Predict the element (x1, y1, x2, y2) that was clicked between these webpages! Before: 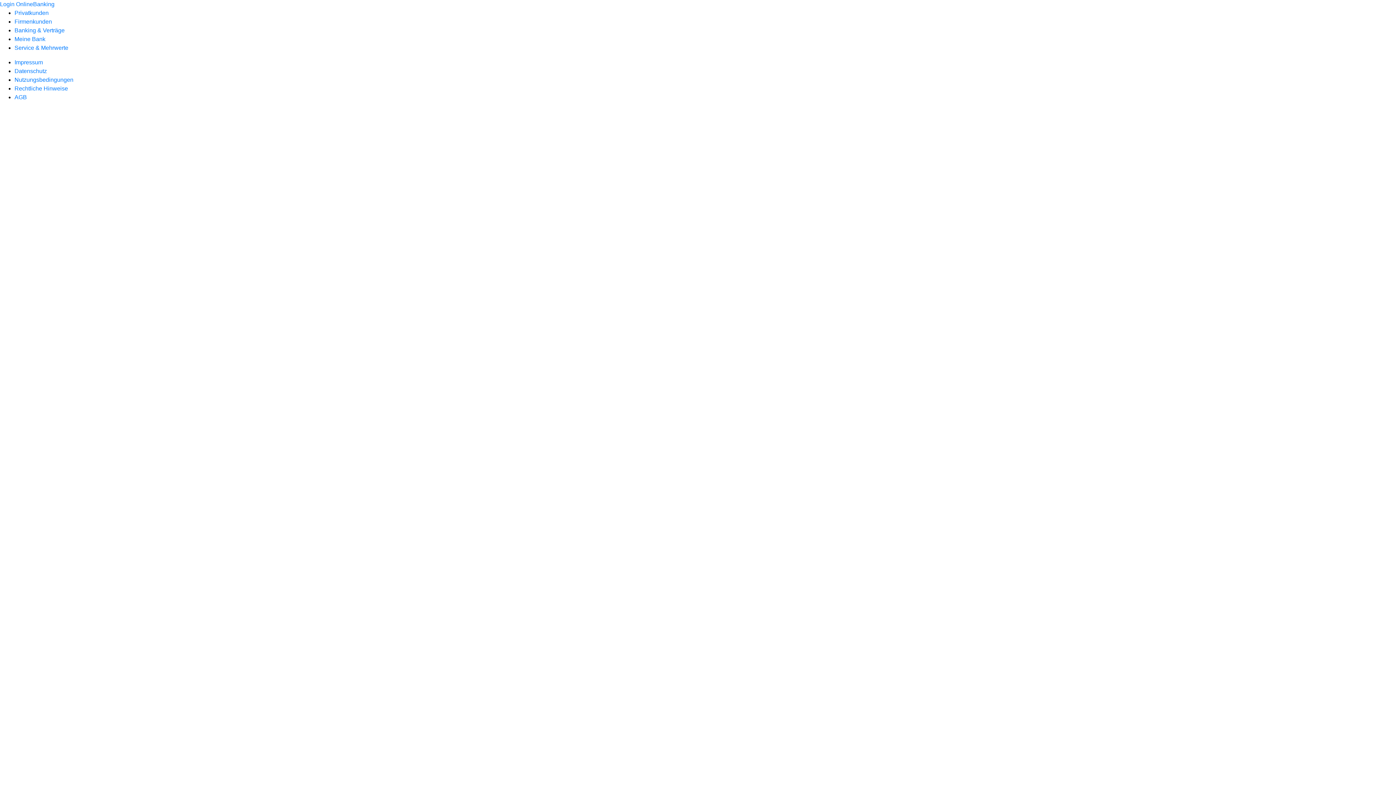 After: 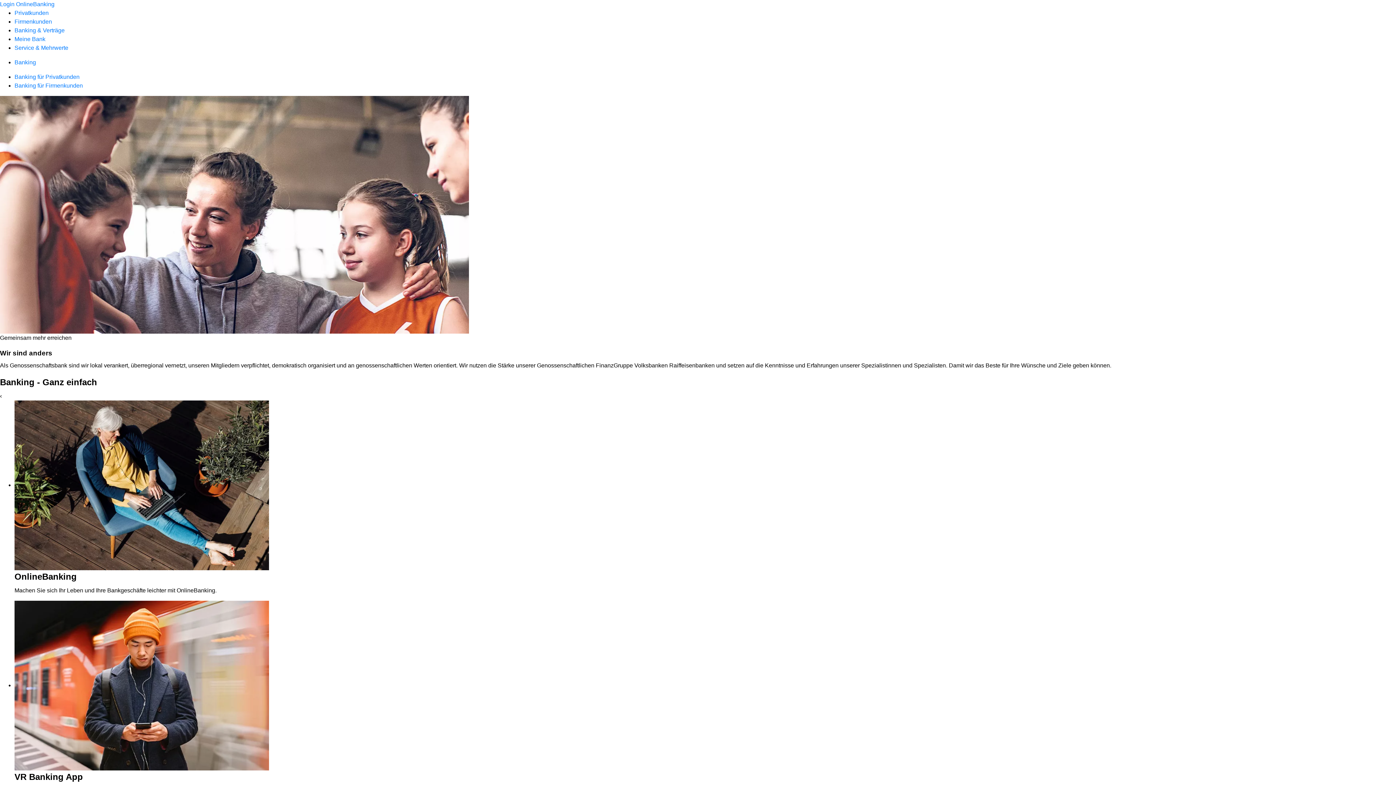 Action: bbox: (14, 27, 64, 33) label: Banking & Verträge